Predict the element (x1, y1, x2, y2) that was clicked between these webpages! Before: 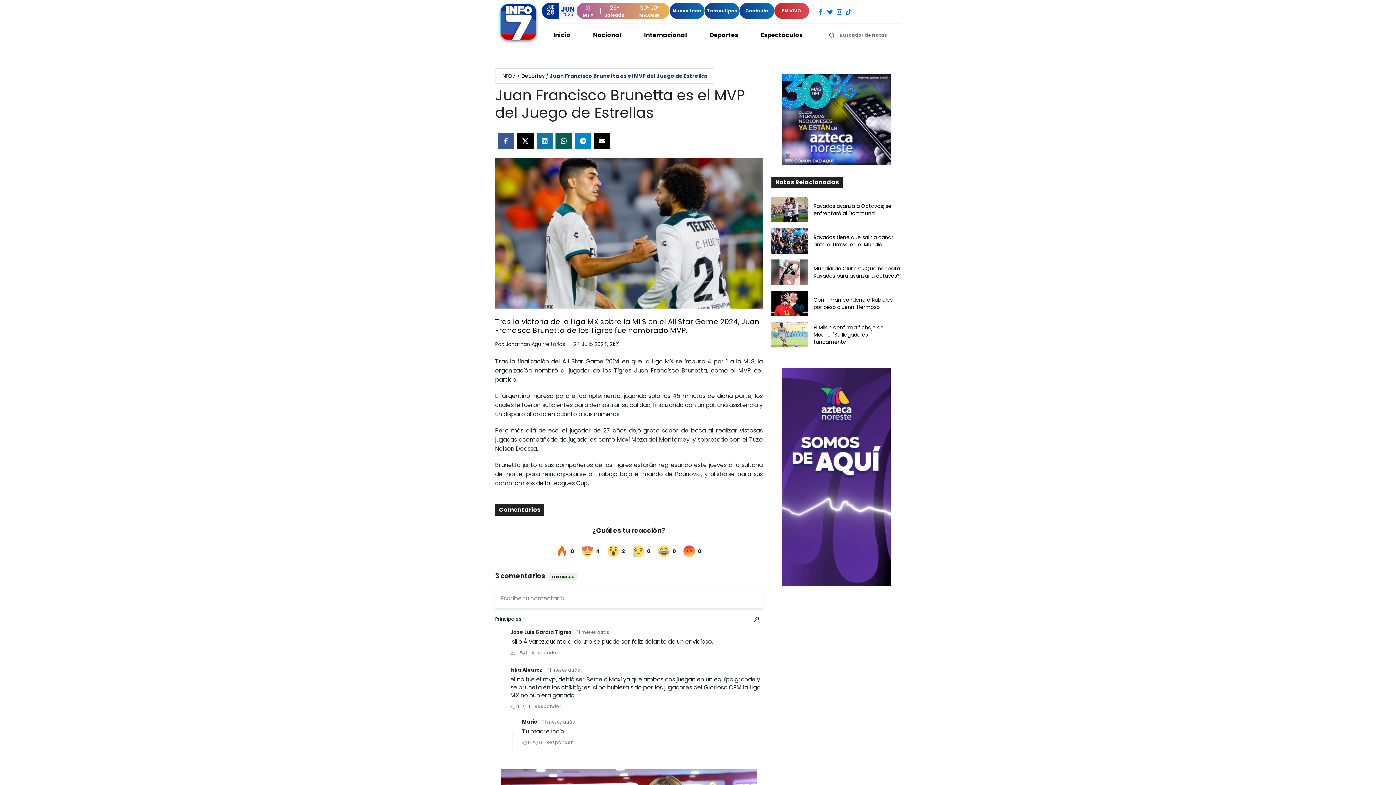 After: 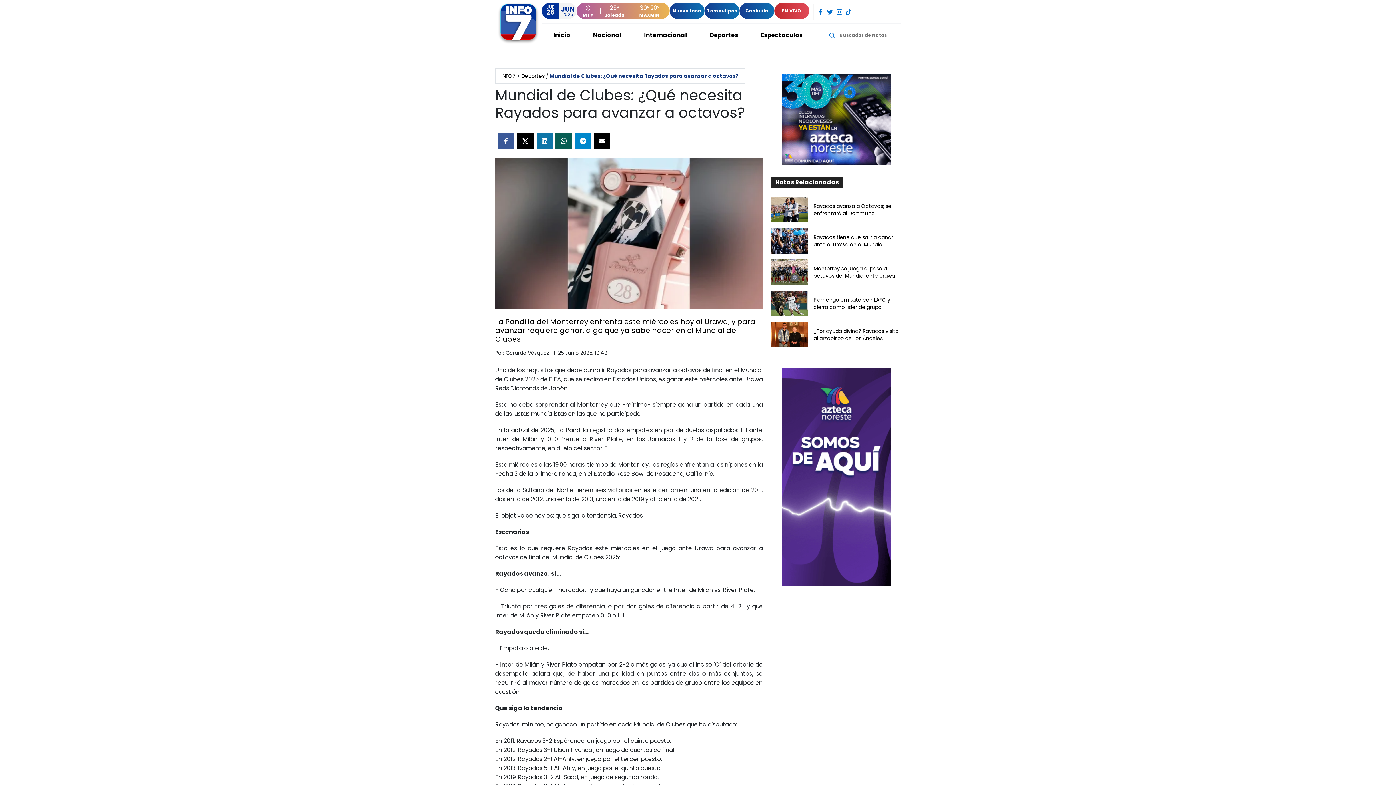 Action: bbox: (771, 259, 808, 285)